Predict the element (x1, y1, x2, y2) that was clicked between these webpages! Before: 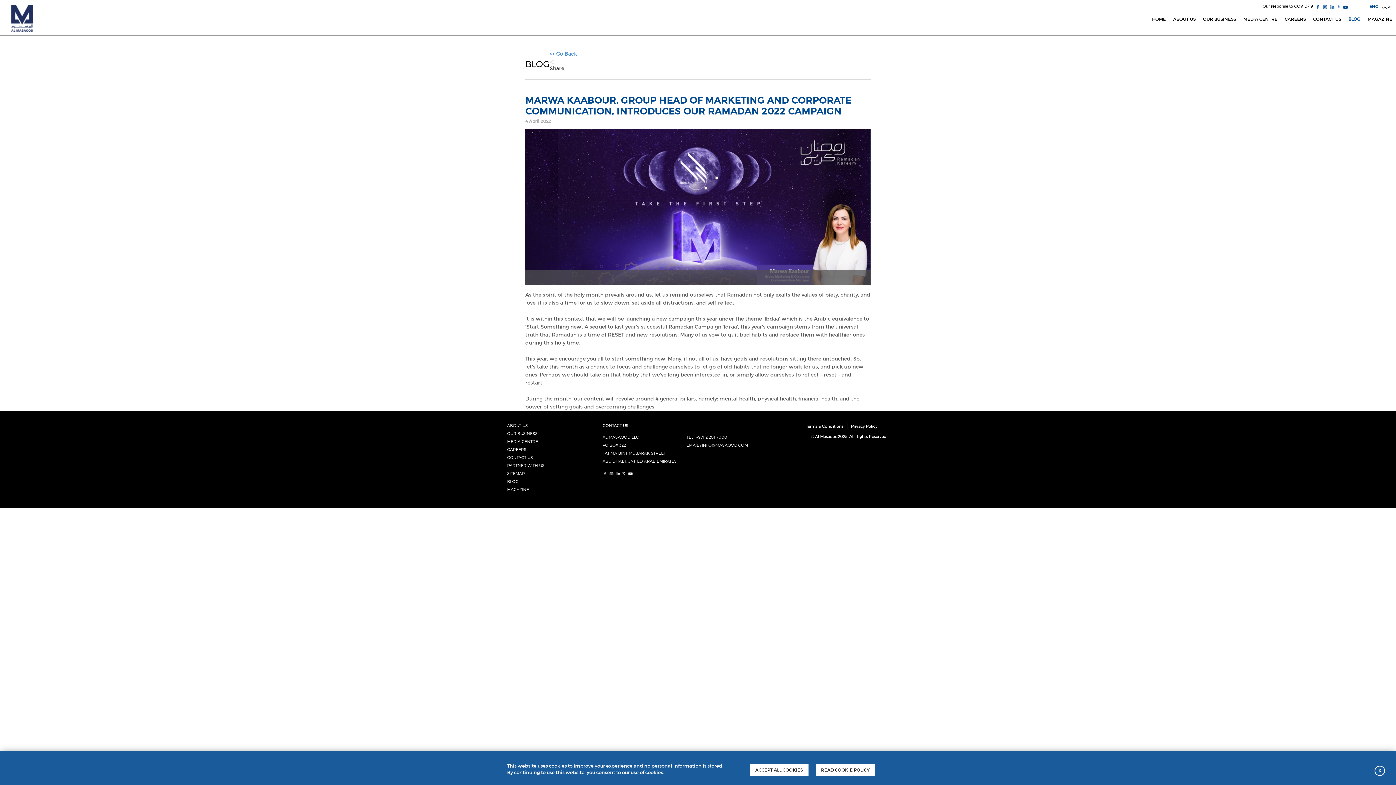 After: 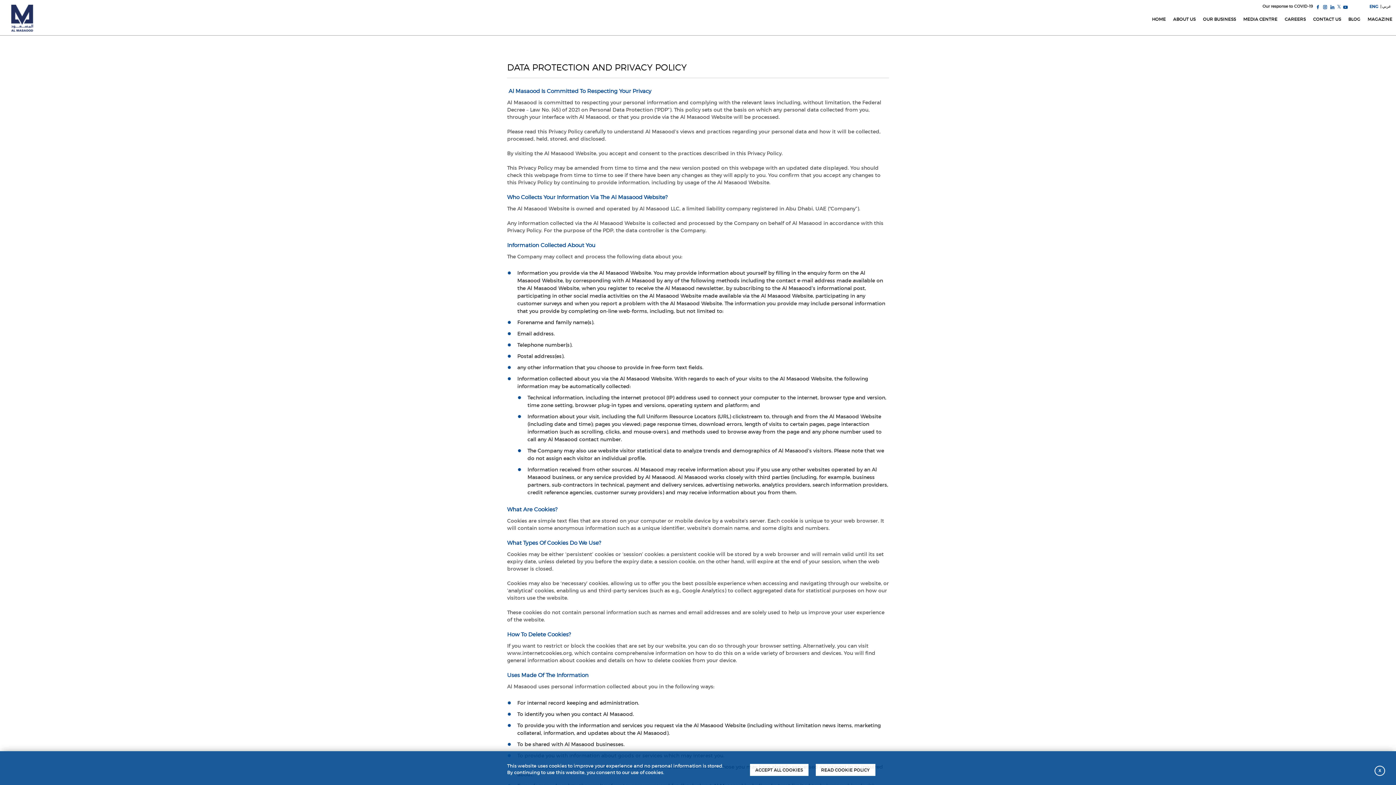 Action: bbox: (815, 764, 875, 776) label: READ COOKIE POLICY